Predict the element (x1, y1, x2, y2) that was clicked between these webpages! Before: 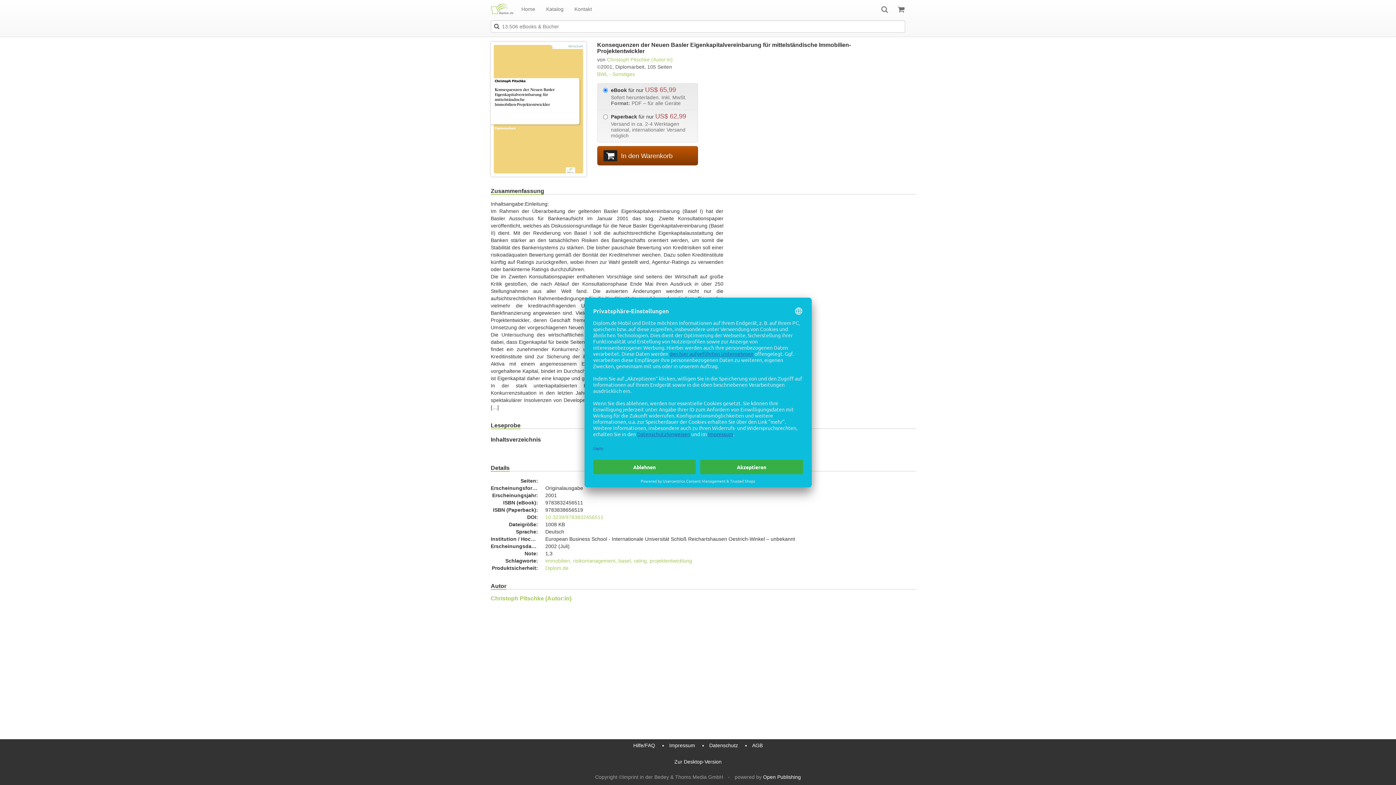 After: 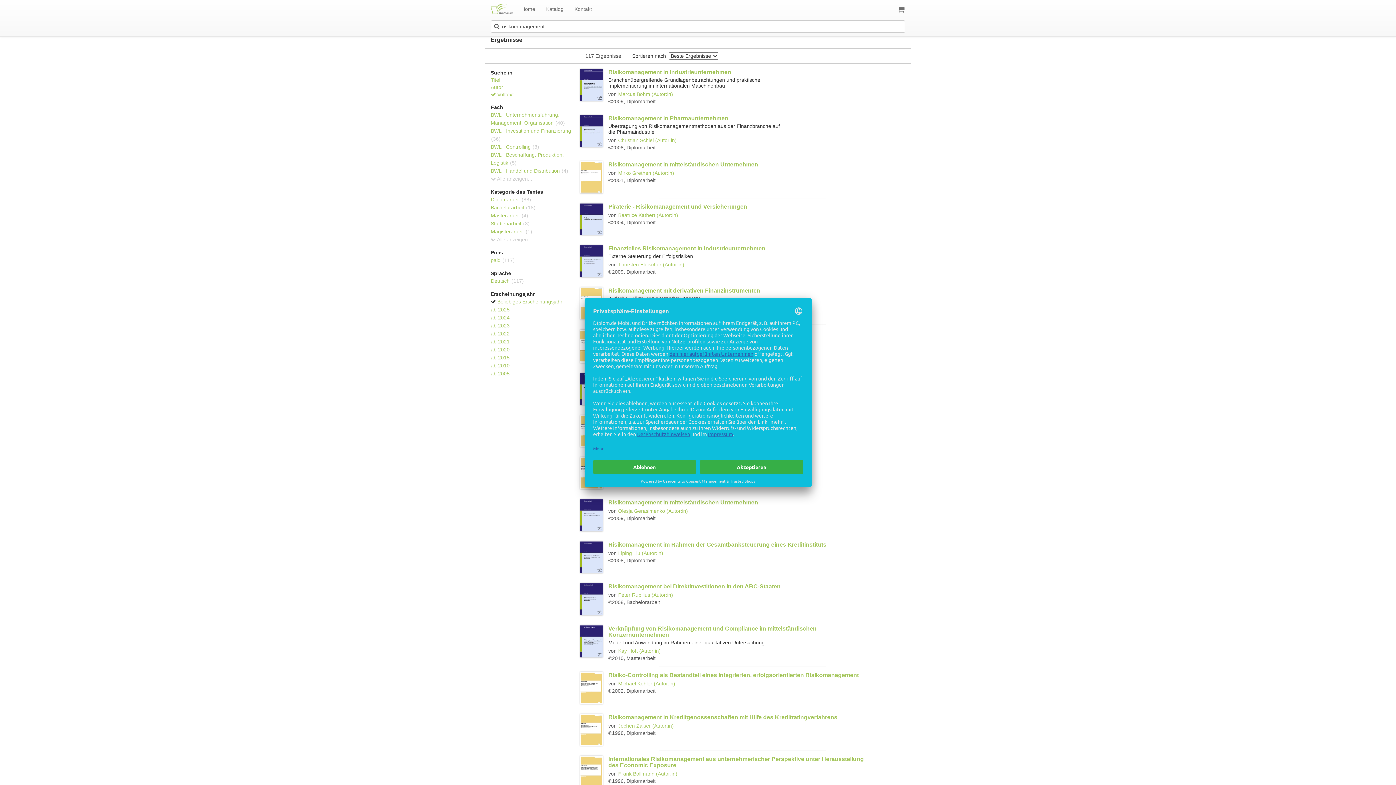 Action: label: risikomanagement bbox: (573, 558, 618, 564)